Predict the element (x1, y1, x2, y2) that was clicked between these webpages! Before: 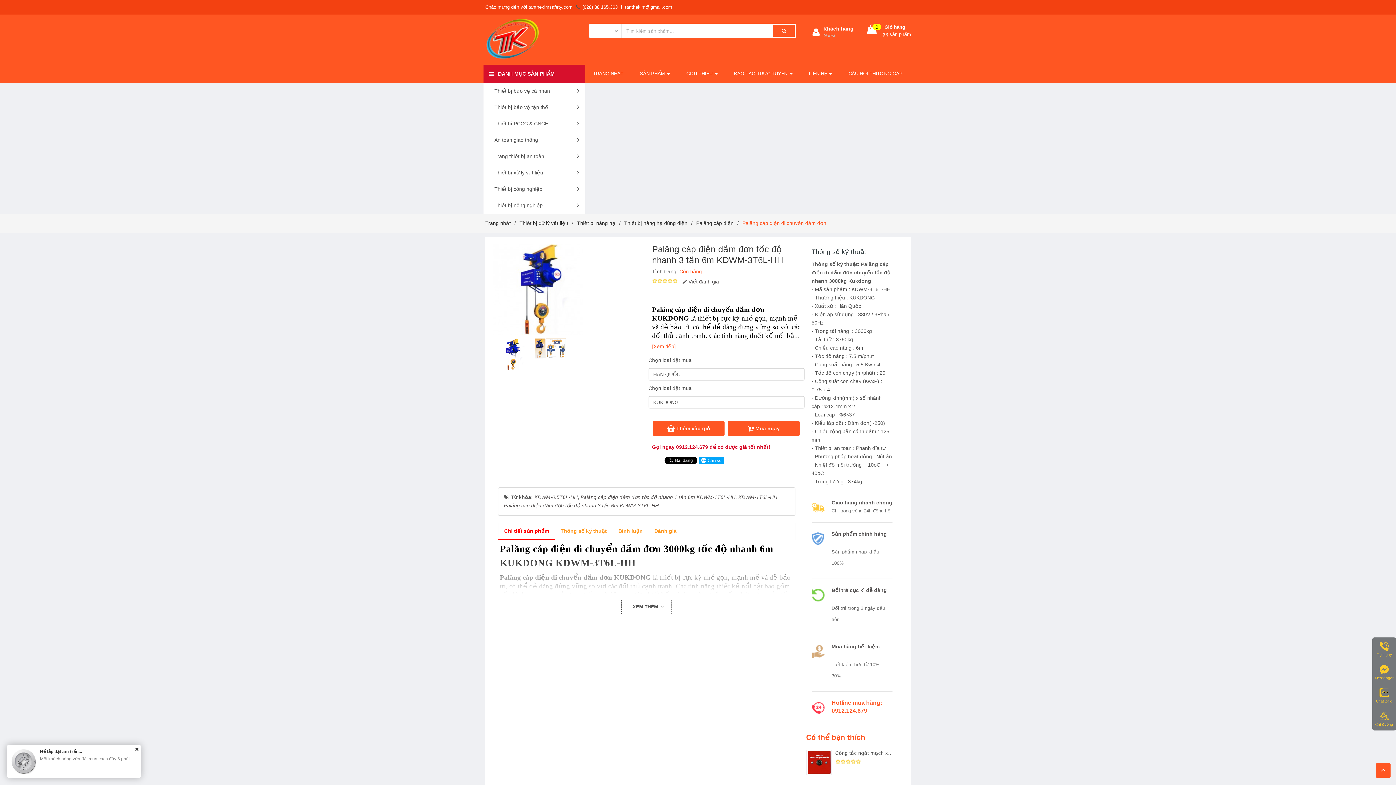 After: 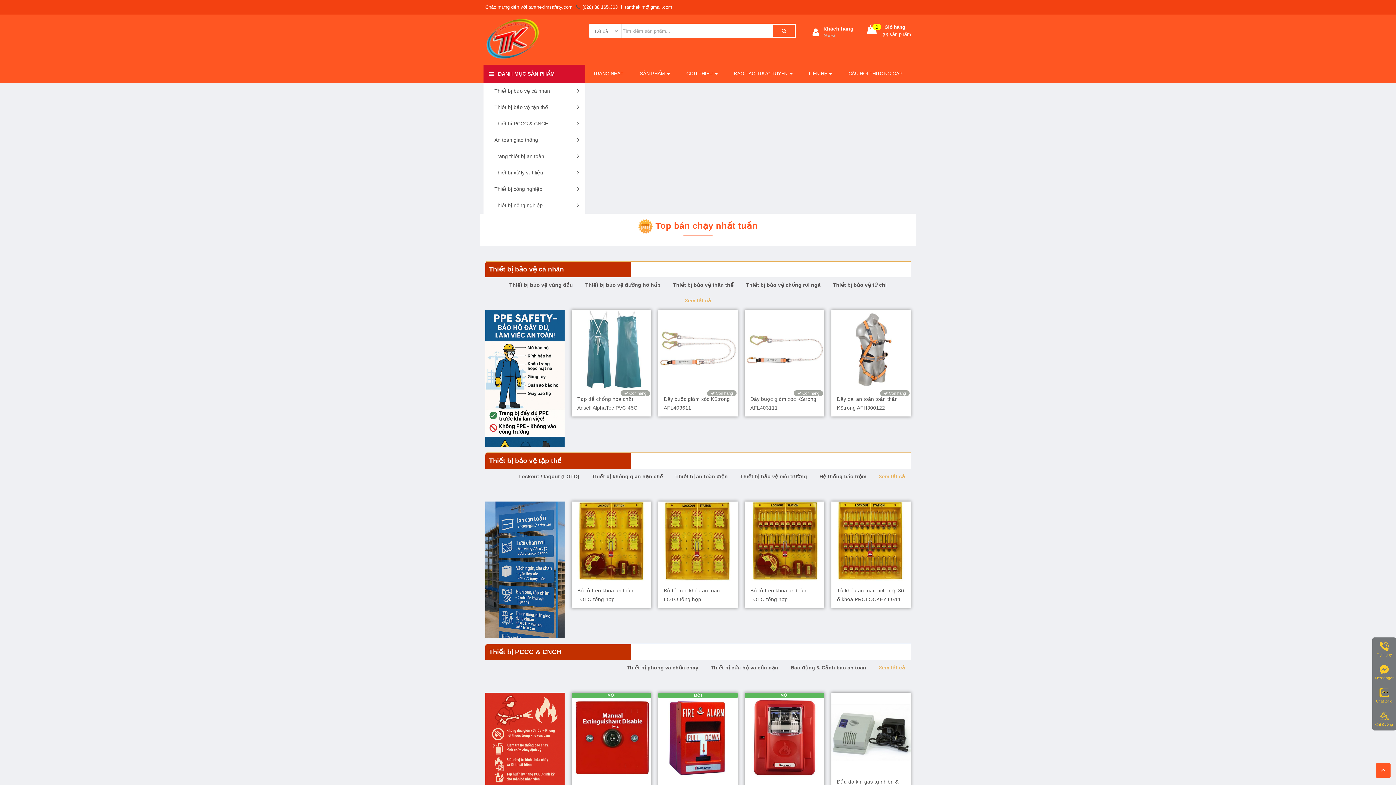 Action: label: SẢN PHẨM   bbox: (632, 64, 677, 82)